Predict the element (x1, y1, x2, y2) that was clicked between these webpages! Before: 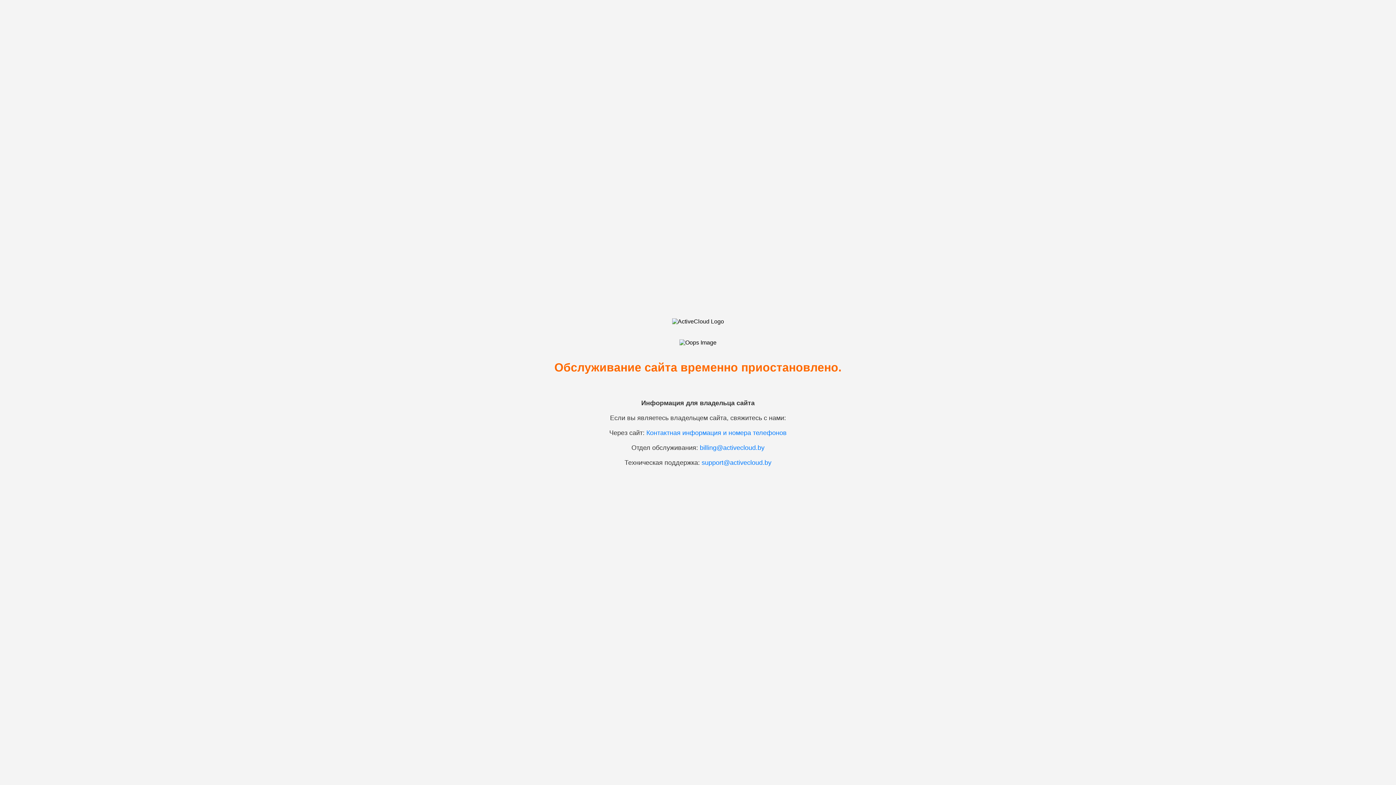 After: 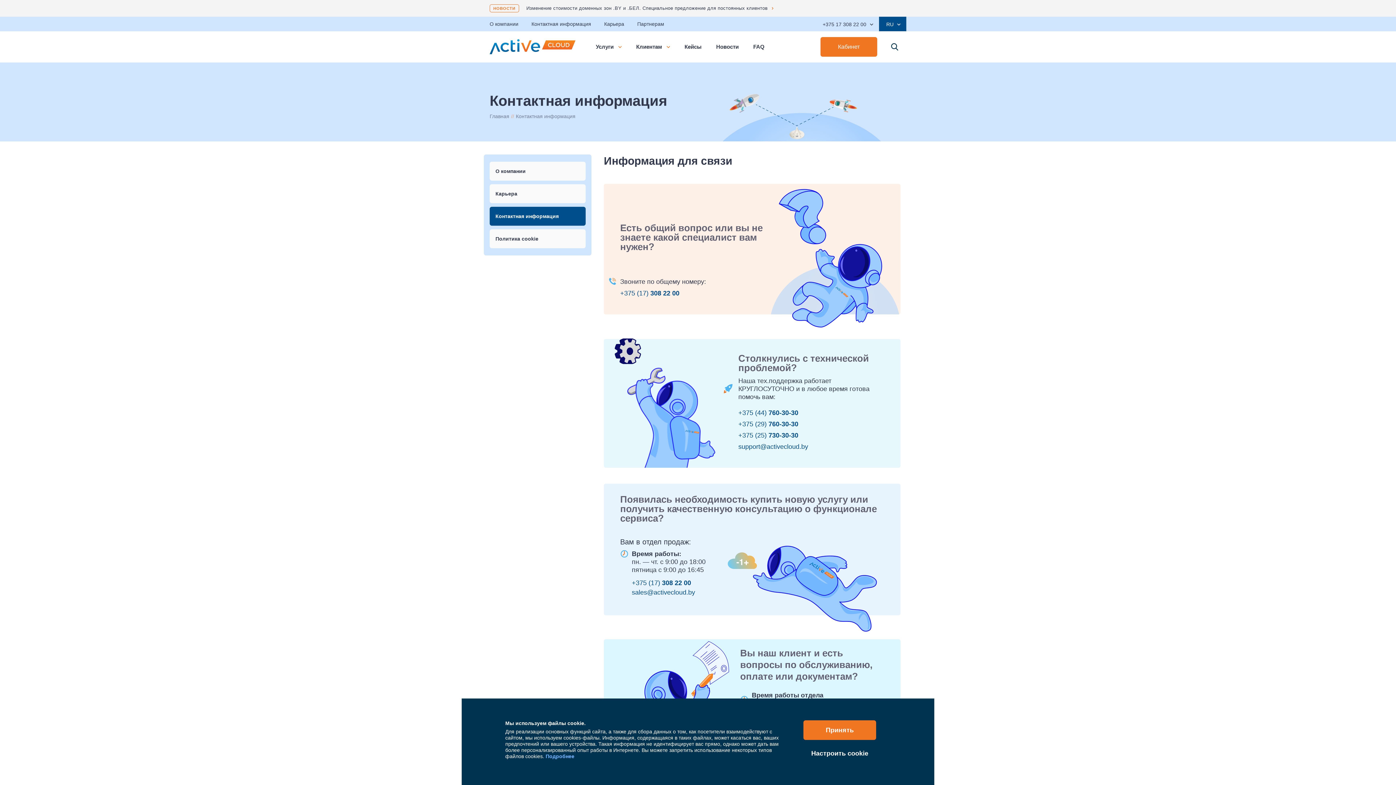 Action: bbox: (646, 429, 786, 436) label: Контактная информация и номера телефонов